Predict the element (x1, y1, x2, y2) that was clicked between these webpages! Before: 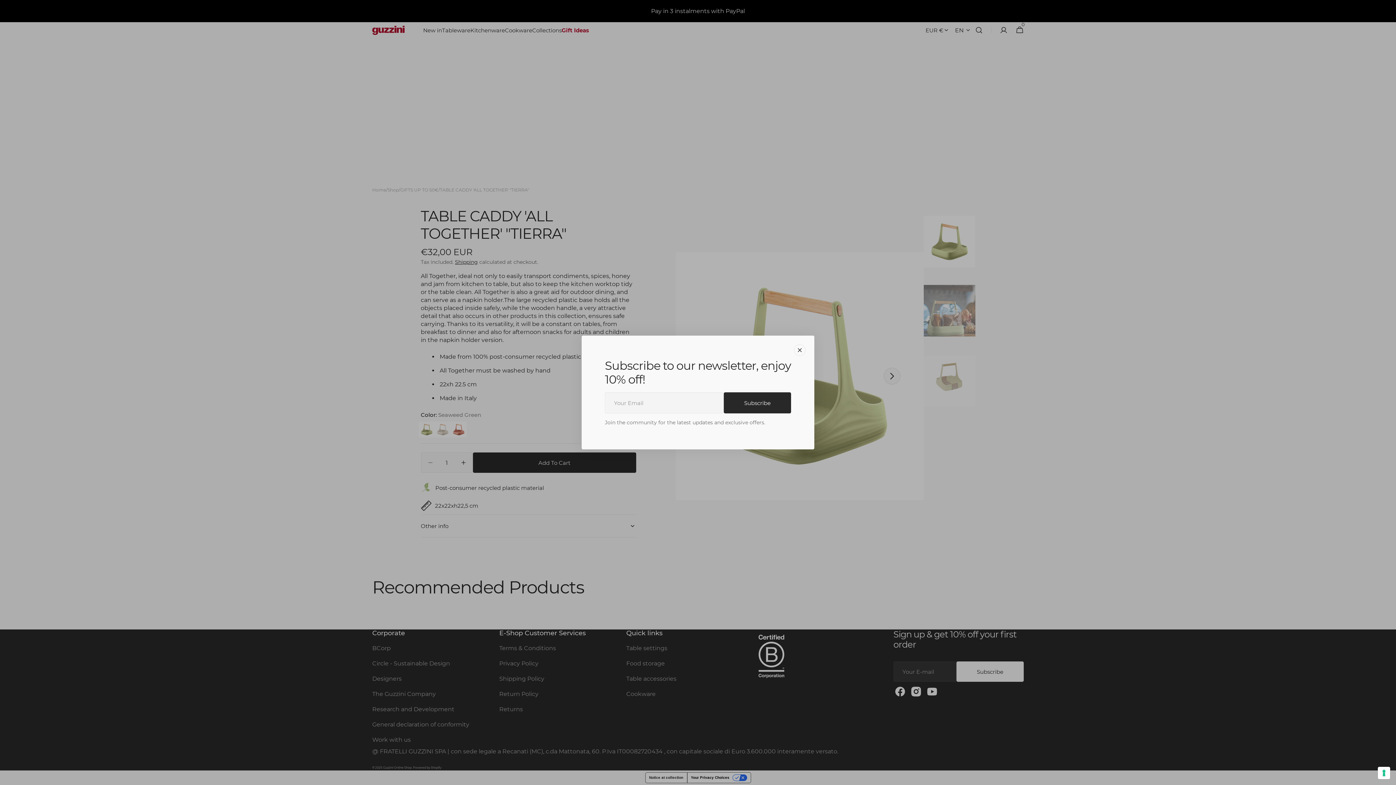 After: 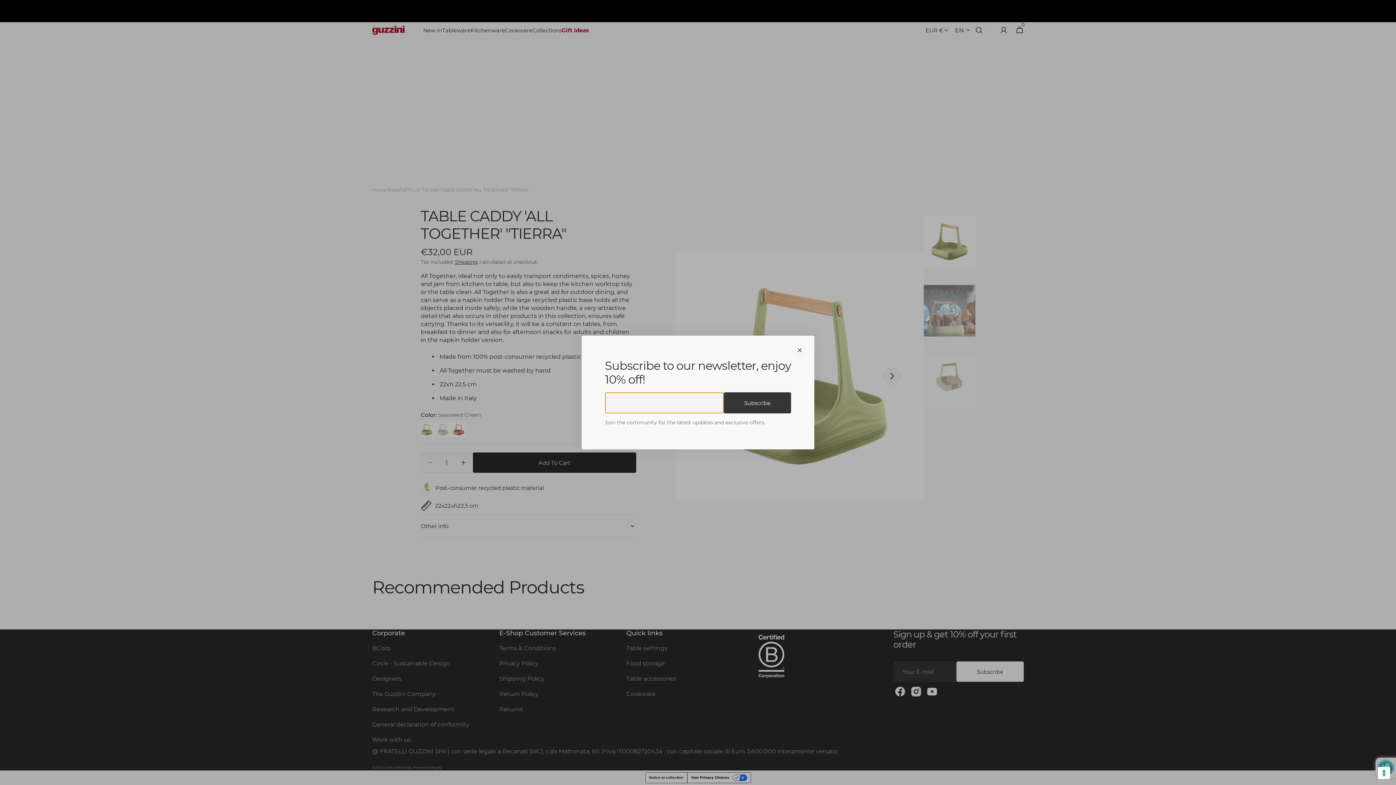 Action: label: Subscribe bbox: (724, 392, 791, 413)